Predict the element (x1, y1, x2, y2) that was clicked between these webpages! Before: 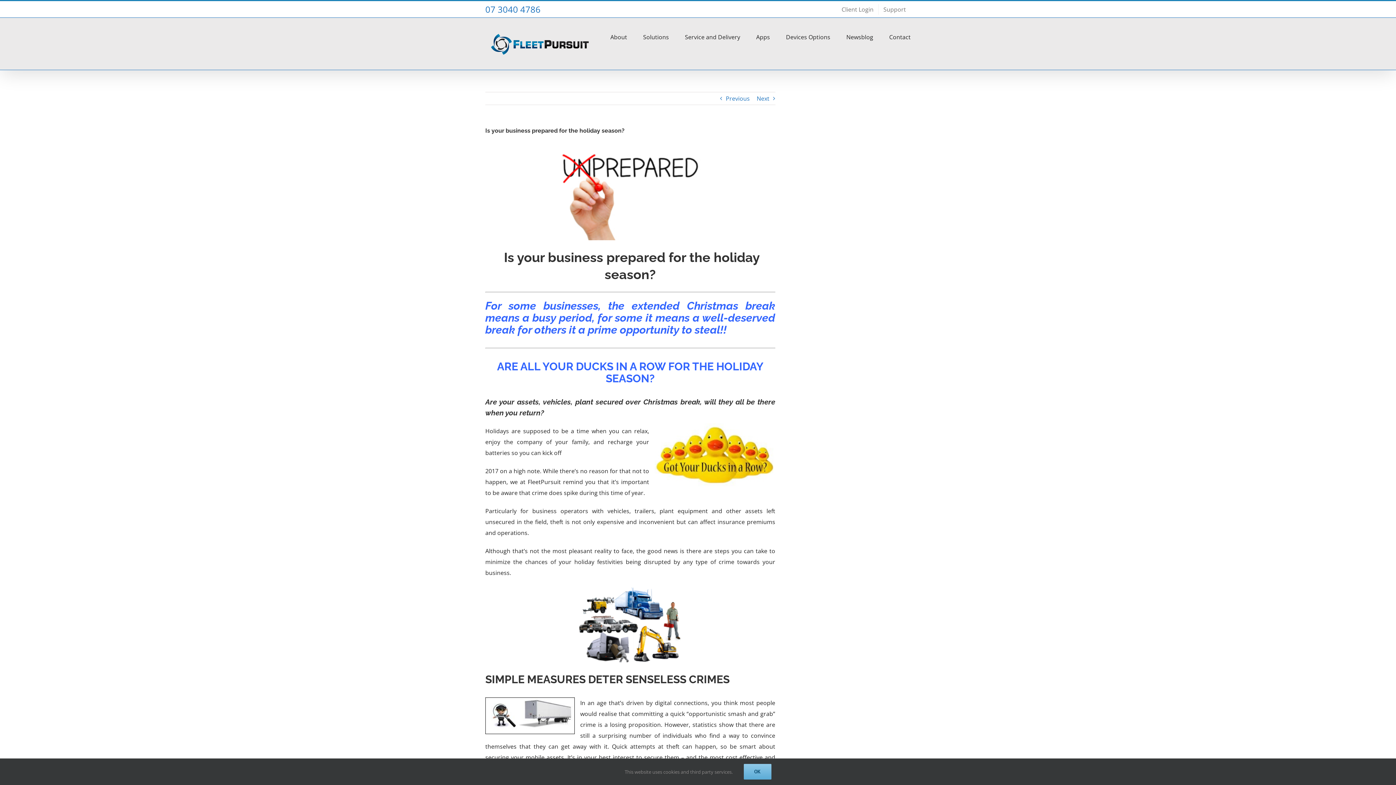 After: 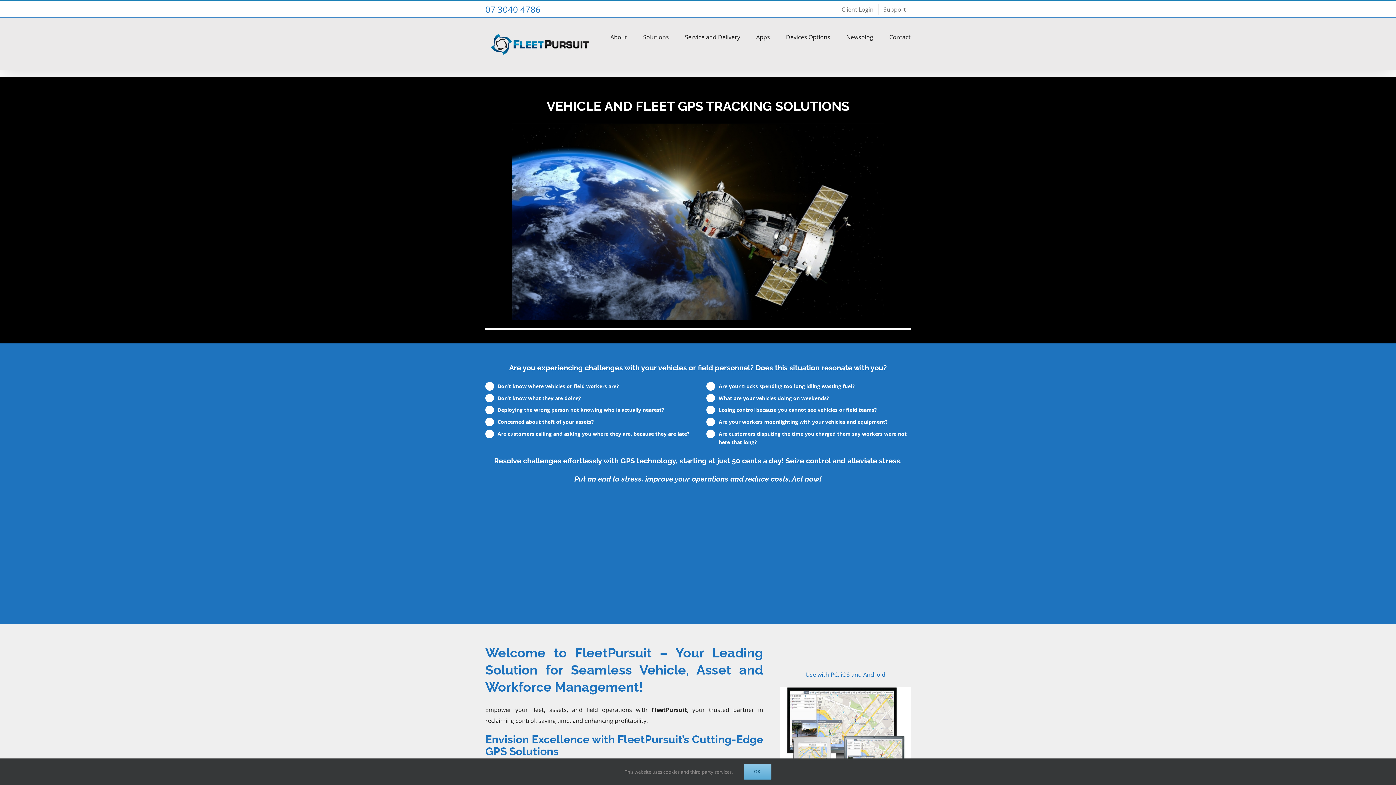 Action: bbox: (485, 29, 594, 58)